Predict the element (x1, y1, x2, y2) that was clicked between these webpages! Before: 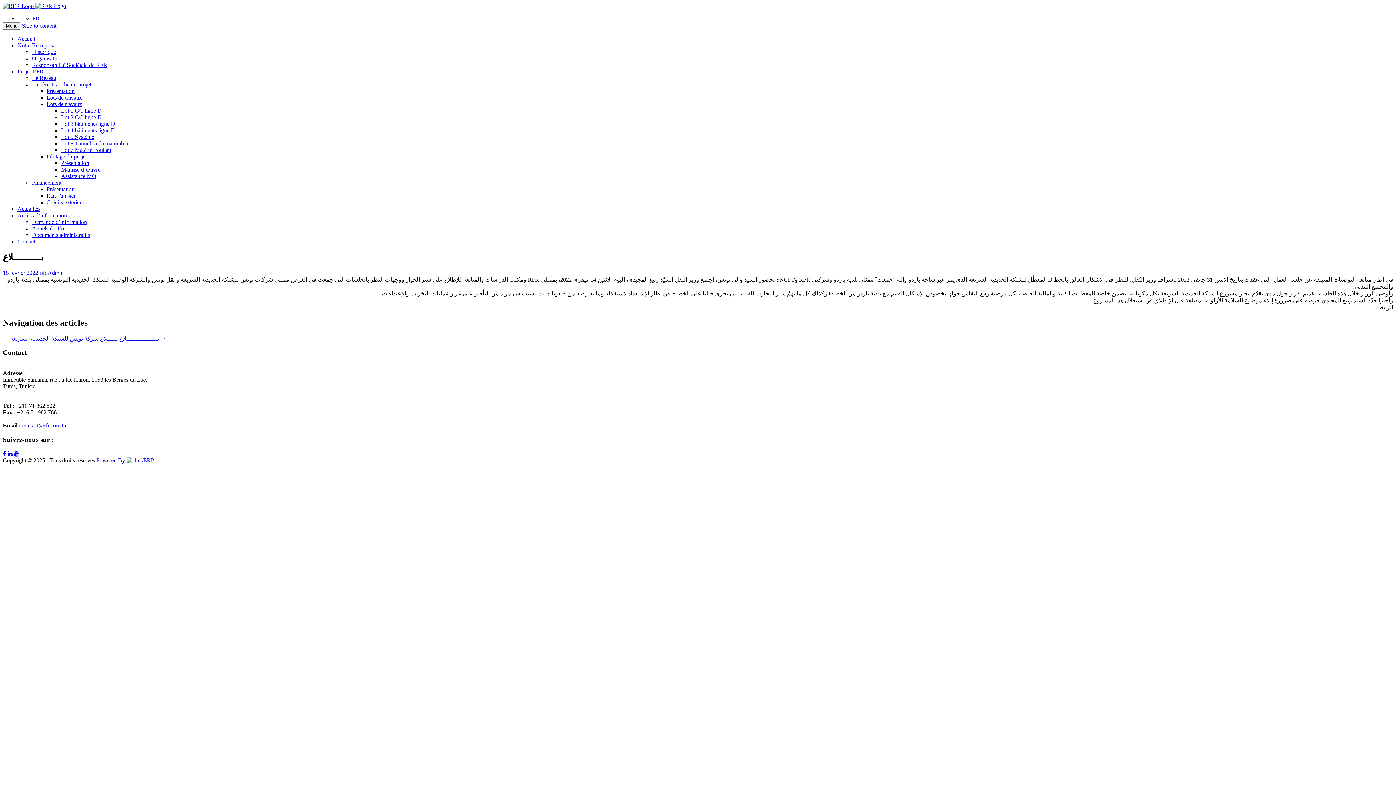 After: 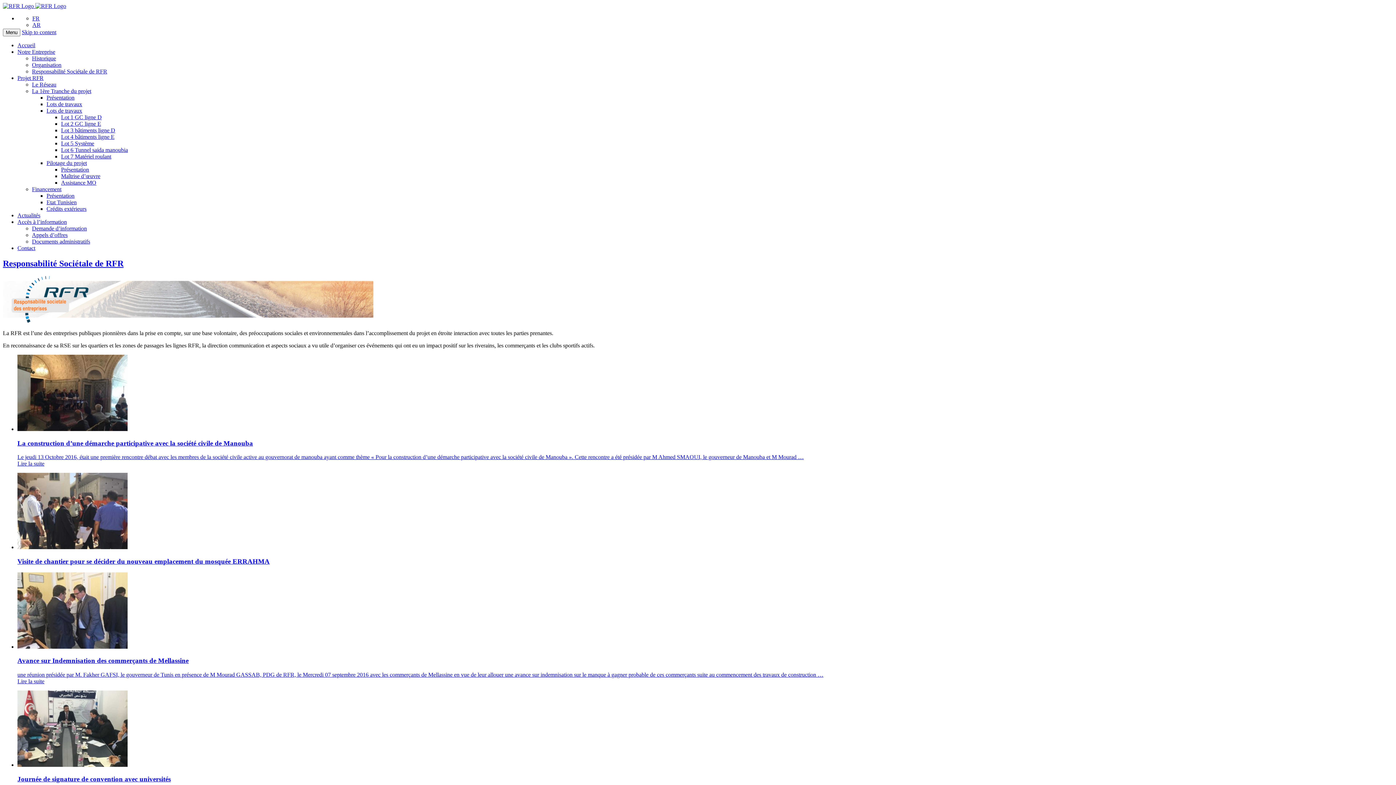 Action: bbox: (32, 61, 107, 68) label: Responsabilité Sociétale de RFR